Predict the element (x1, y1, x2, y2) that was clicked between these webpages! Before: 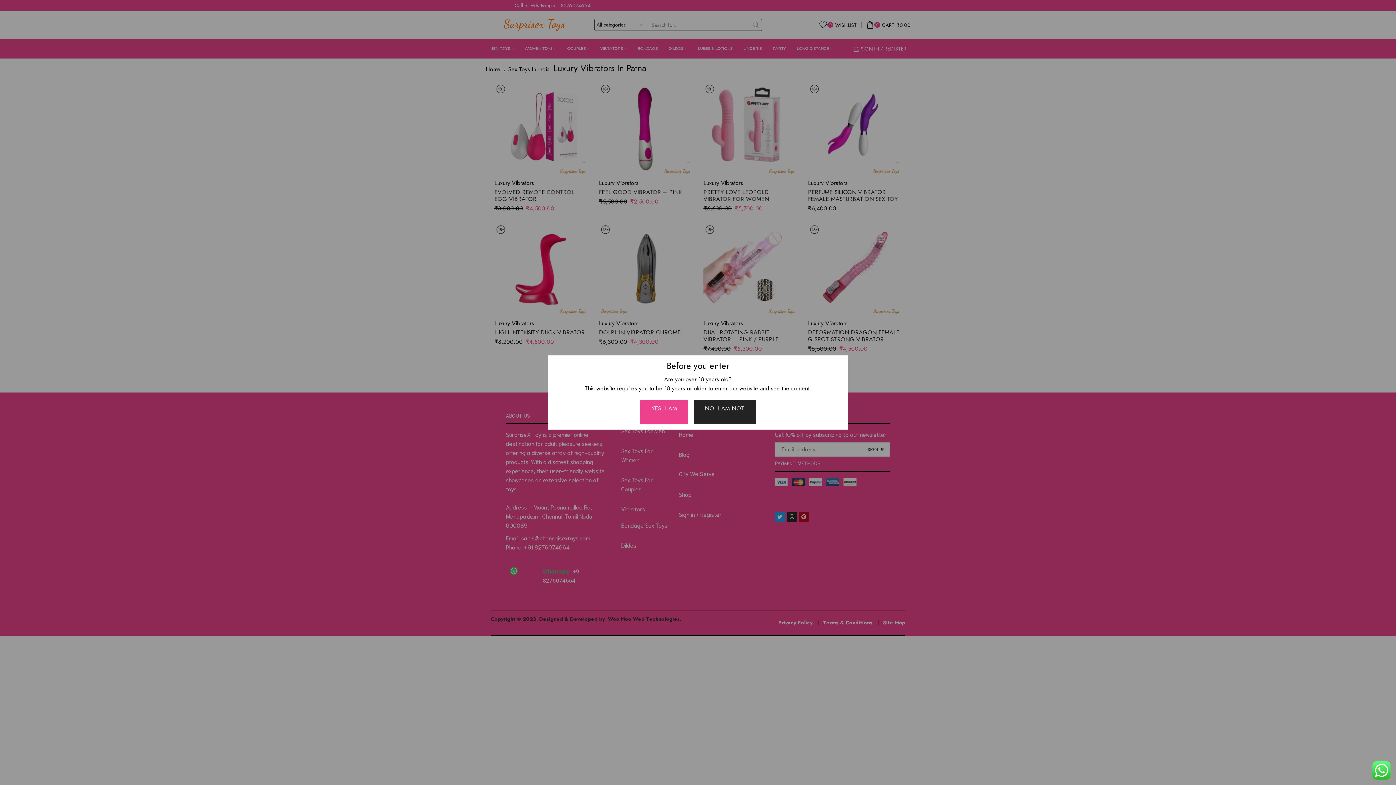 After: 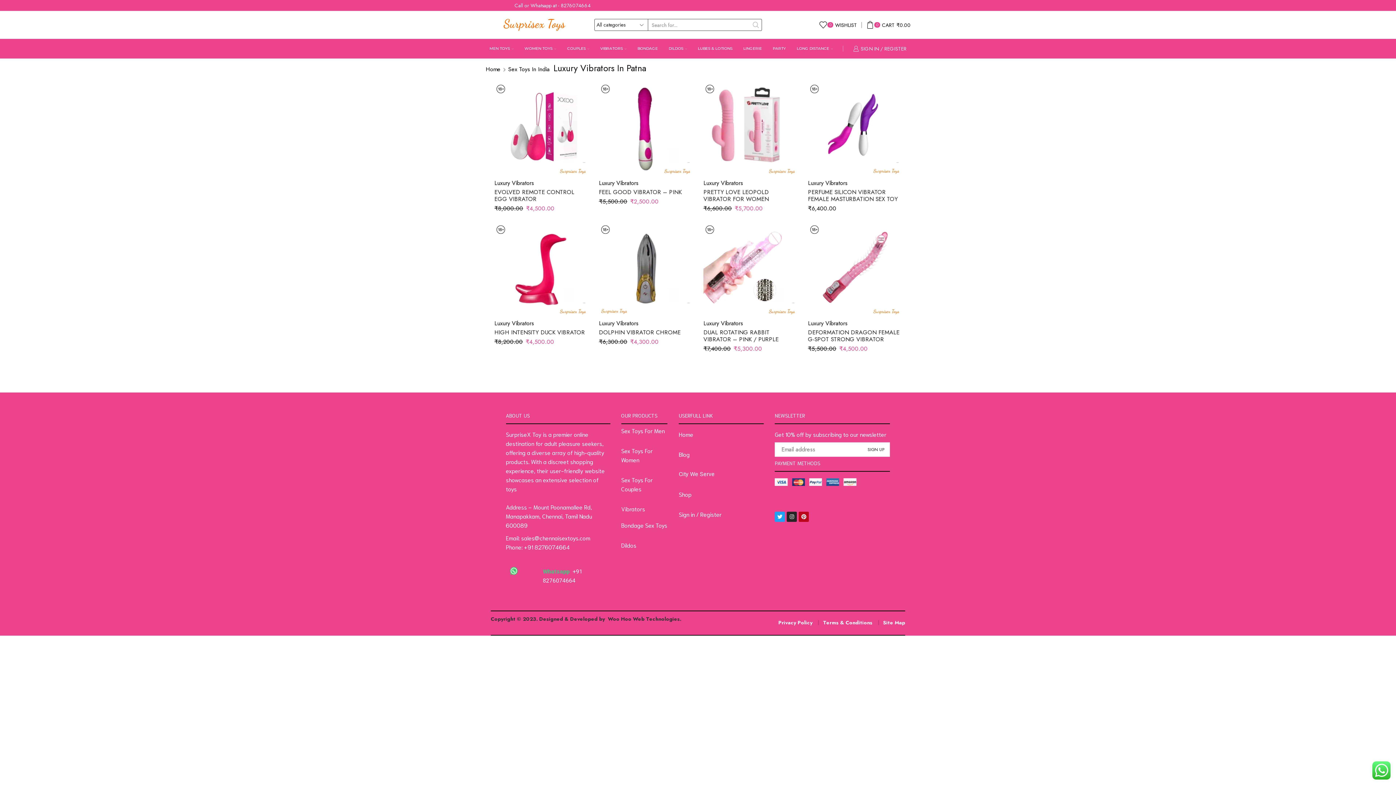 Action: label: YES, I AM bbox: (640, 400, 688, 424)